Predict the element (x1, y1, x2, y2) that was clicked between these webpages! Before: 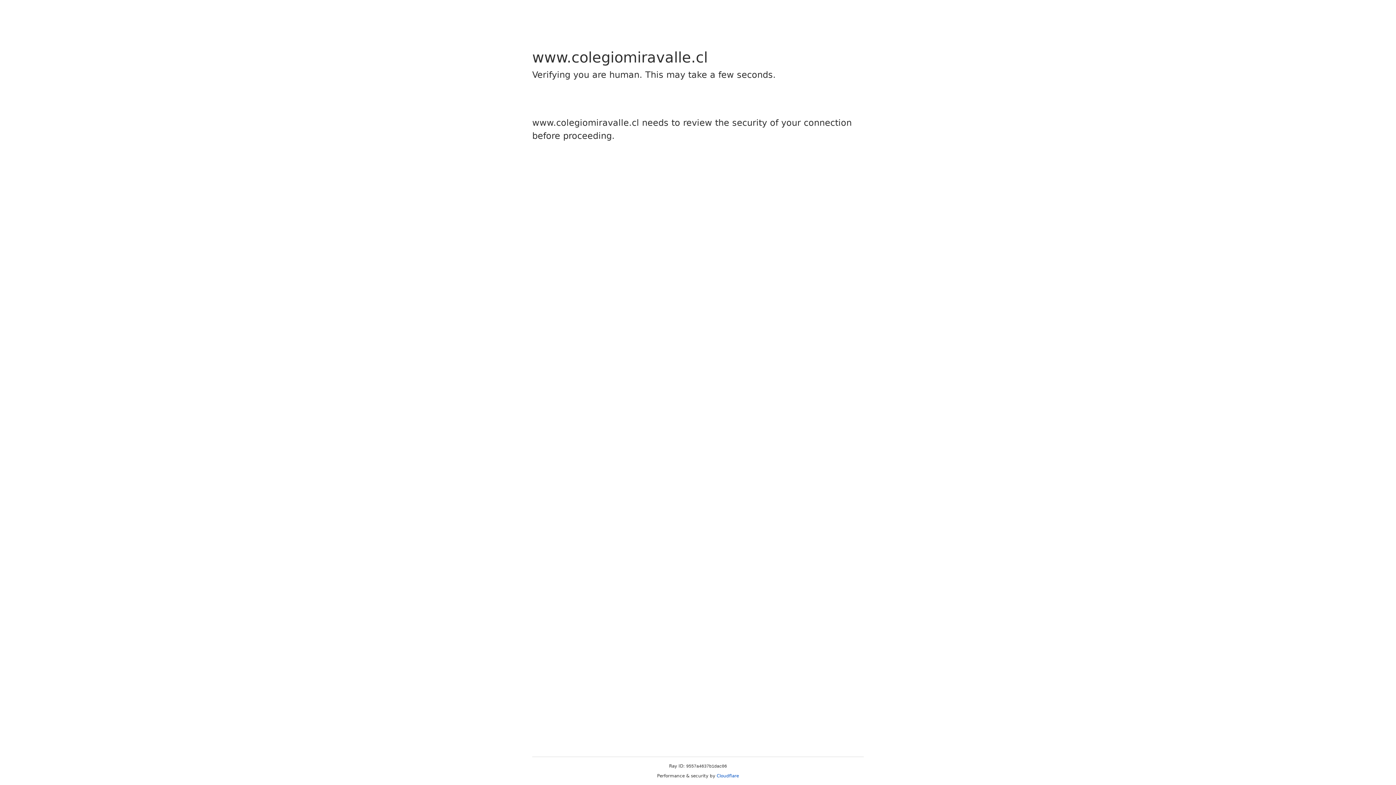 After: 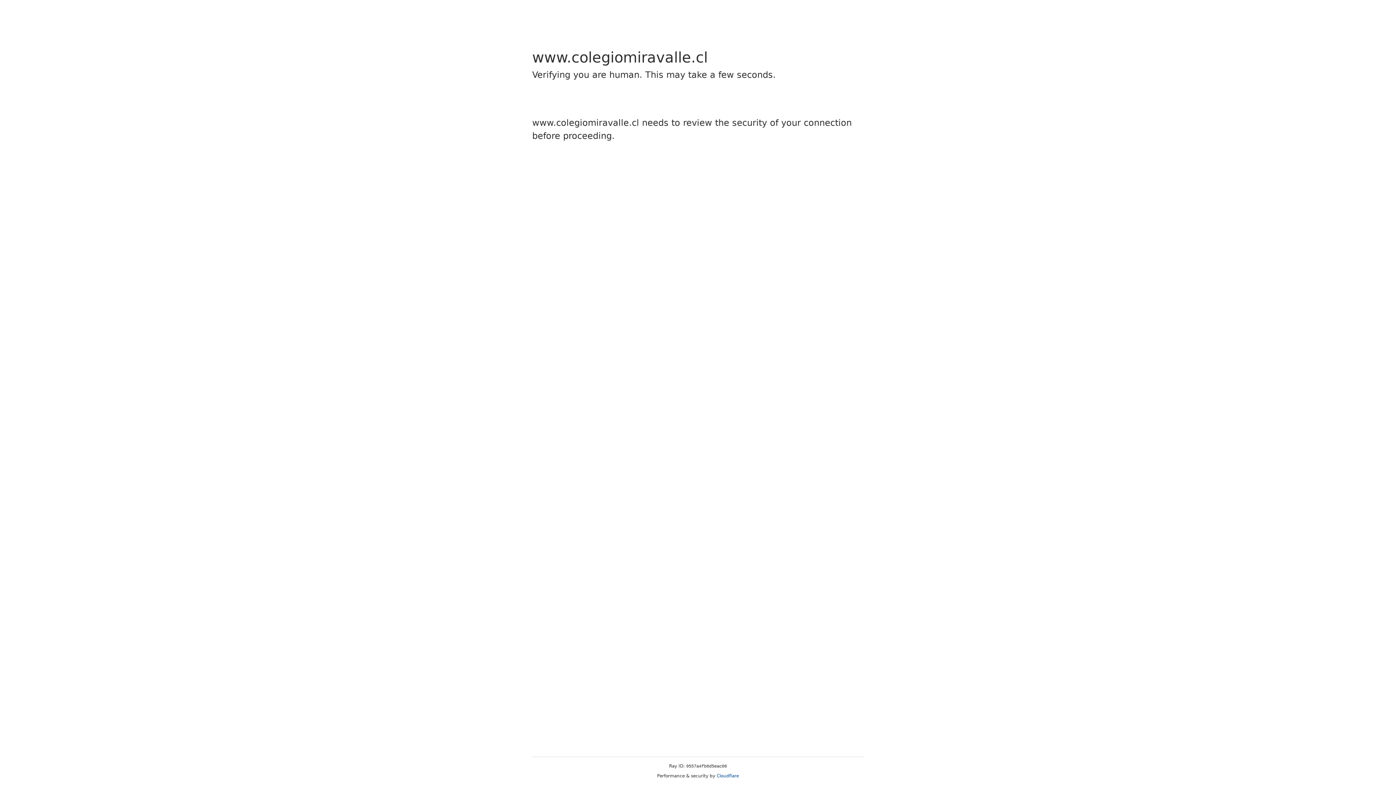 Action: label: Cloudflare bbox: (716, 773, 739, 778)